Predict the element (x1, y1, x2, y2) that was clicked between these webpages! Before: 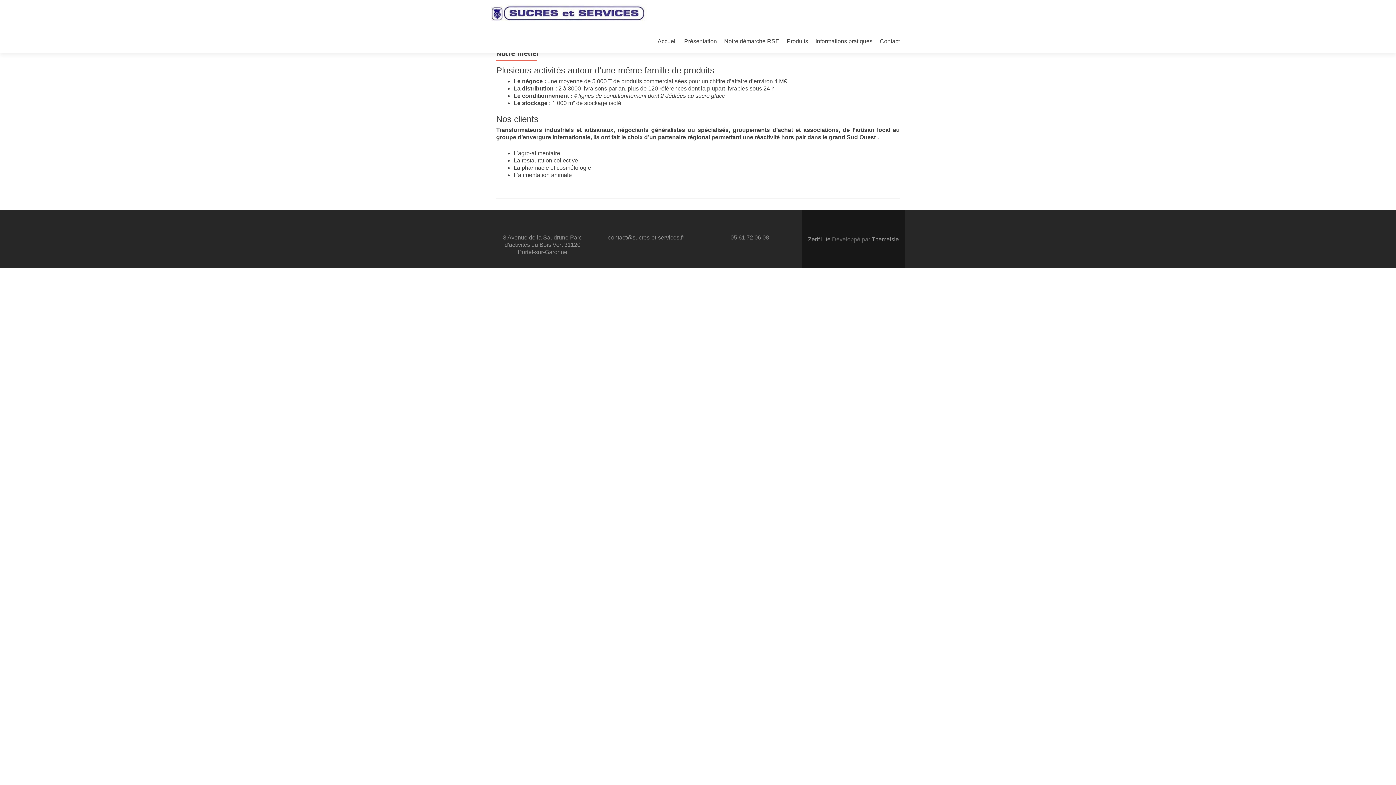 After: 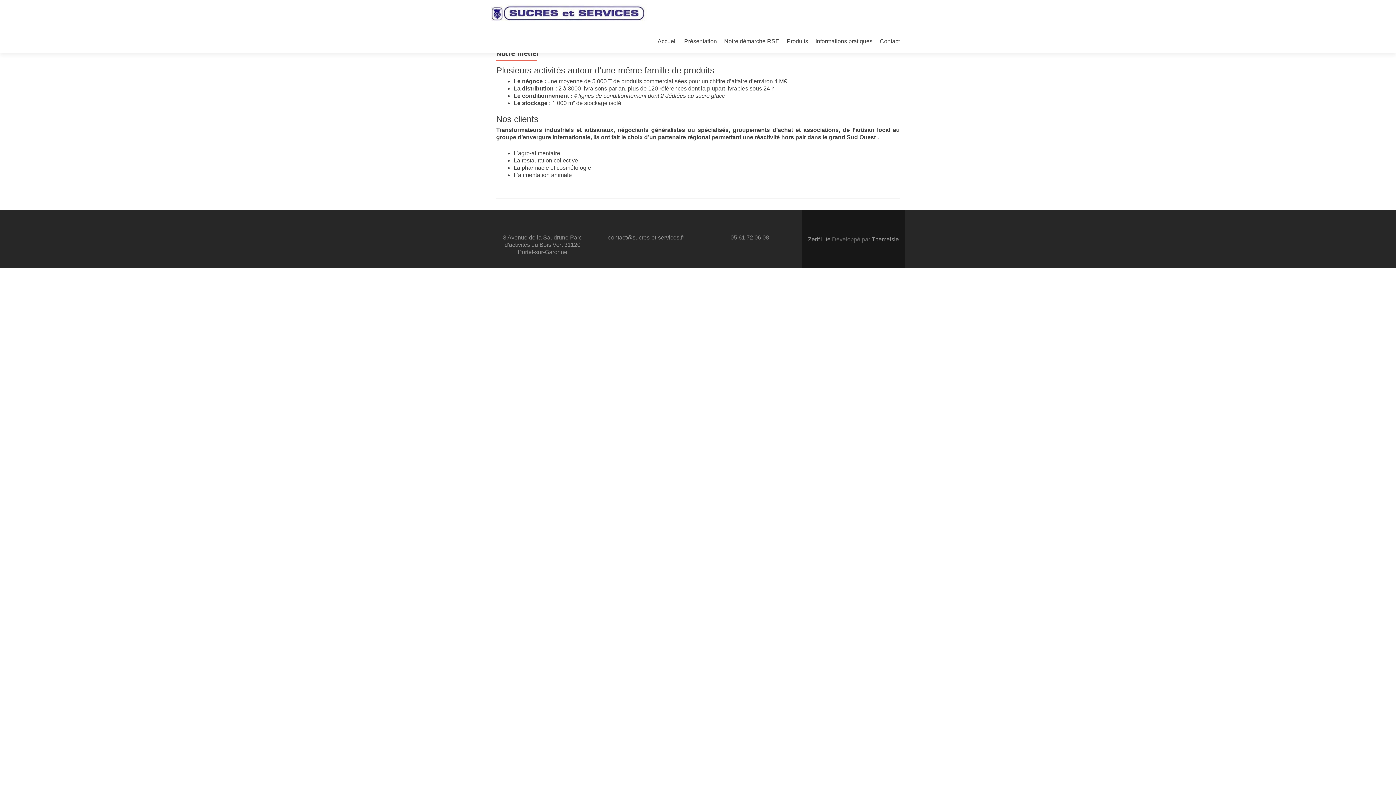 Action: label: Présentation bbox: (684, 34, 717, 47)